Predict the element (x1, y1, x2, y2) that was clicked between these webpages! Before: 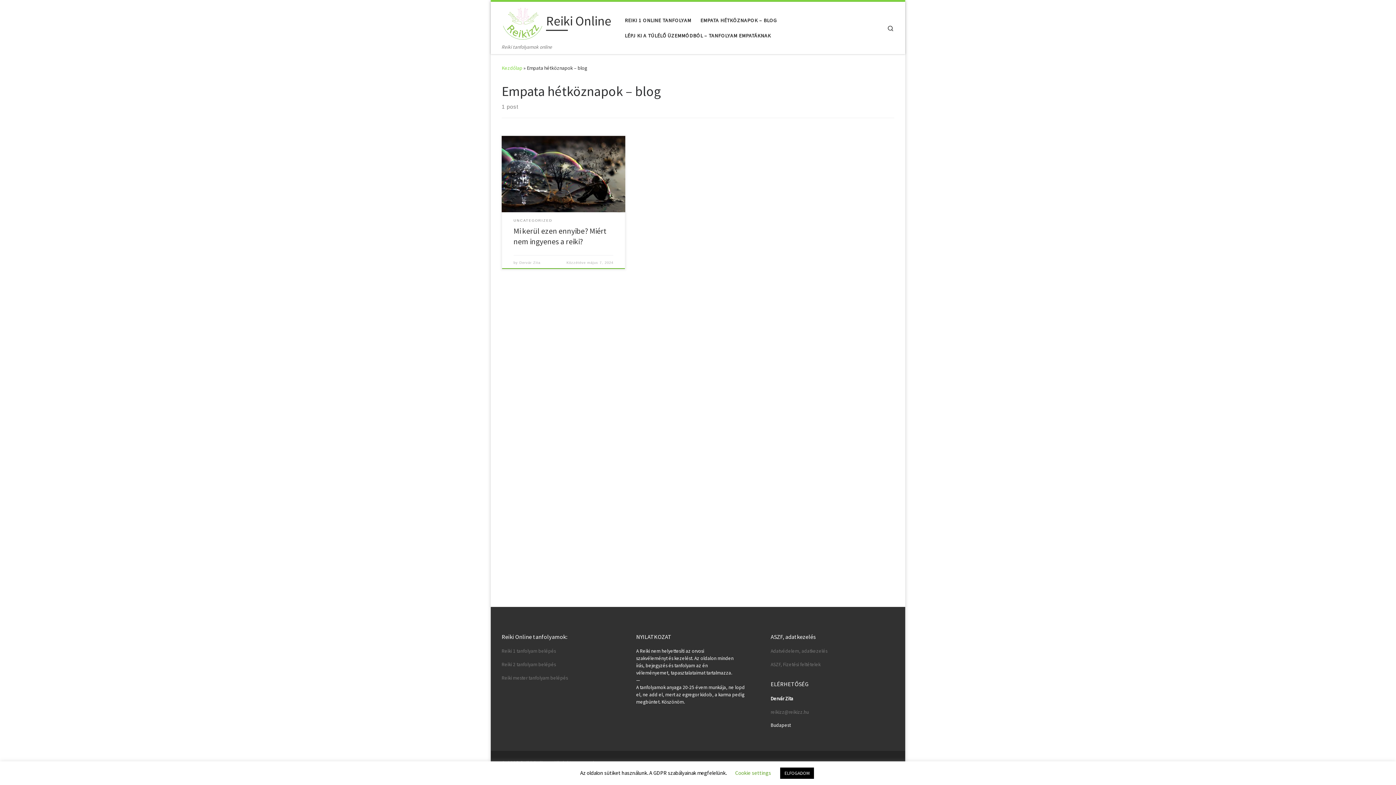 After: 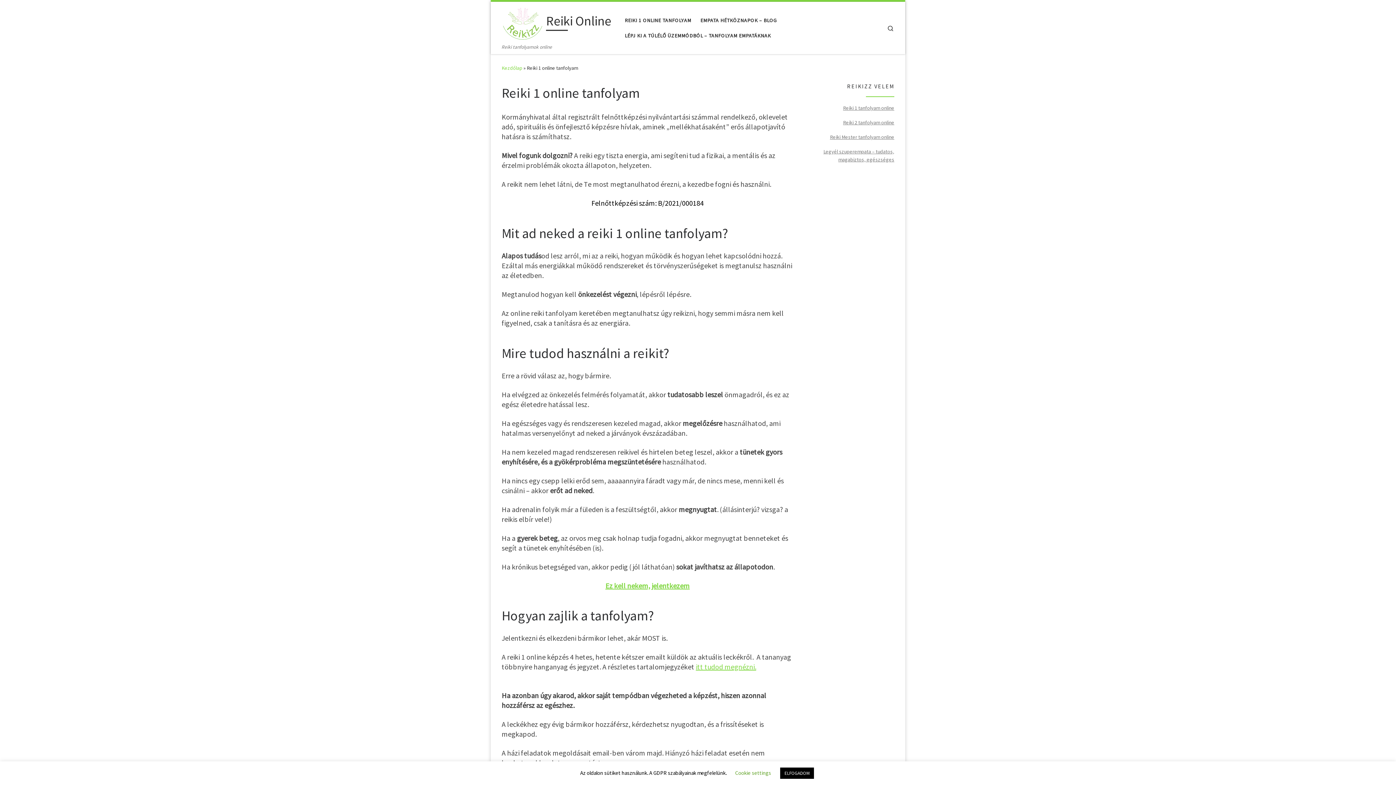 Action: bbox: (622, 12, 693, 27) label: REIKI 1 ONLINE TANFOLYAM